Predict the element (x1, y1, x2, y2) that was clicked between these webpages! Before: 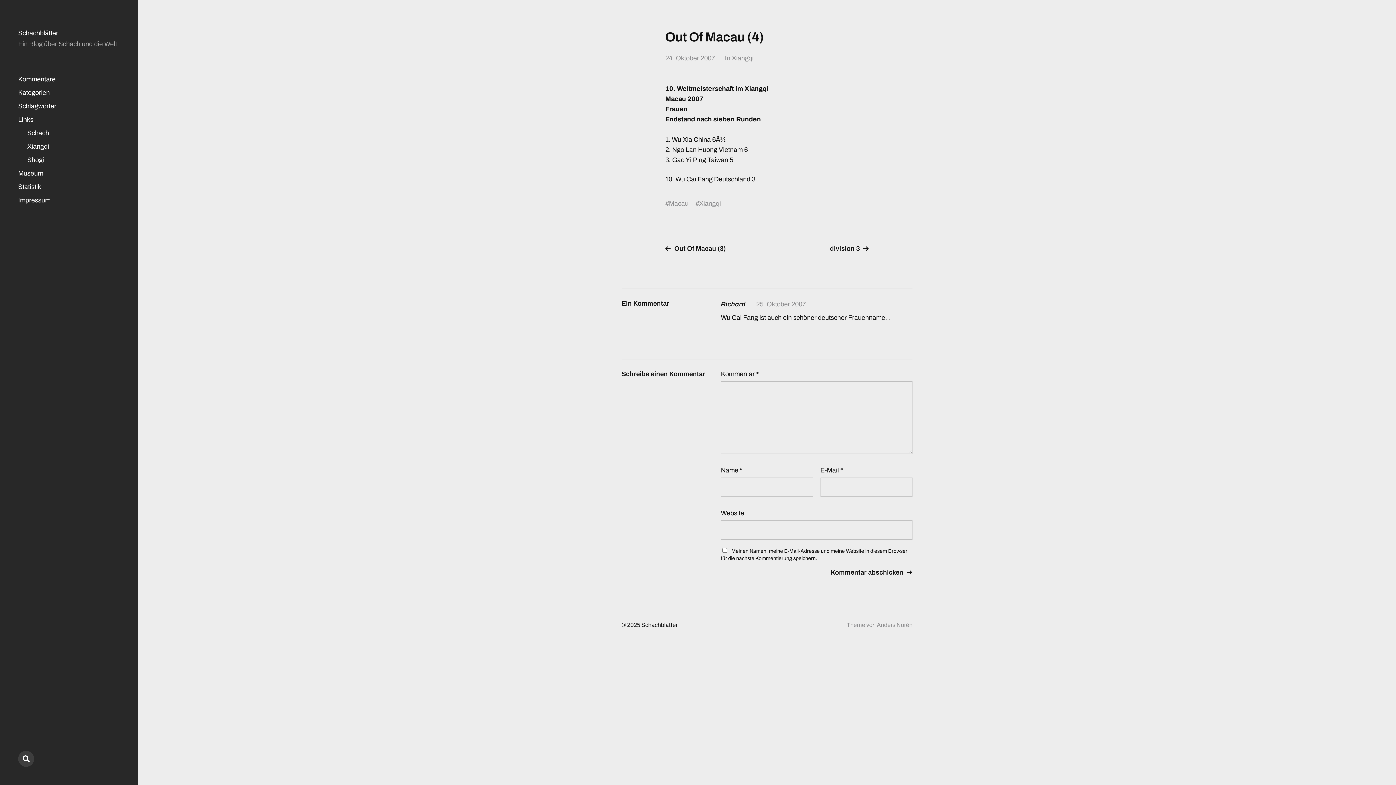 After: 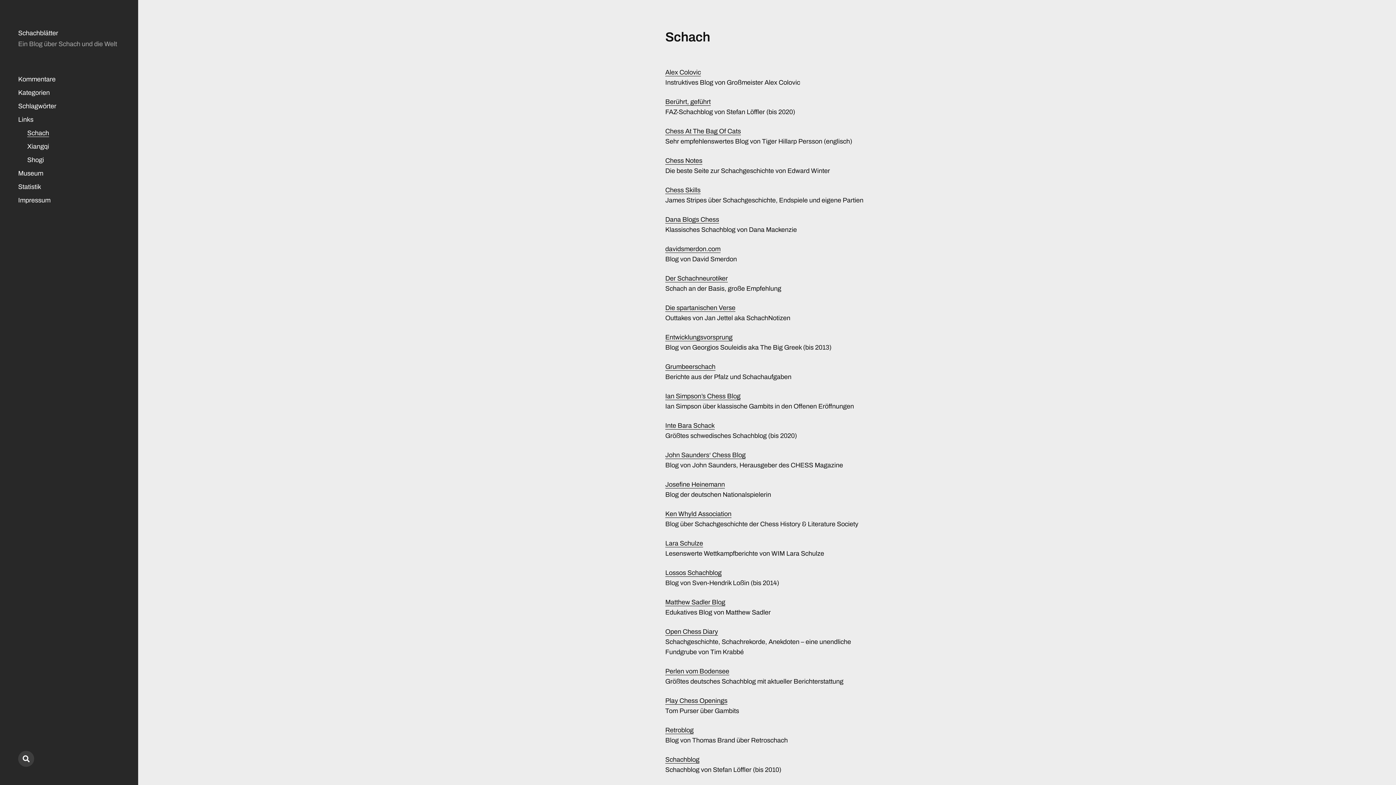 Action: label: Schach bbox: (27, 129, 49, 137)